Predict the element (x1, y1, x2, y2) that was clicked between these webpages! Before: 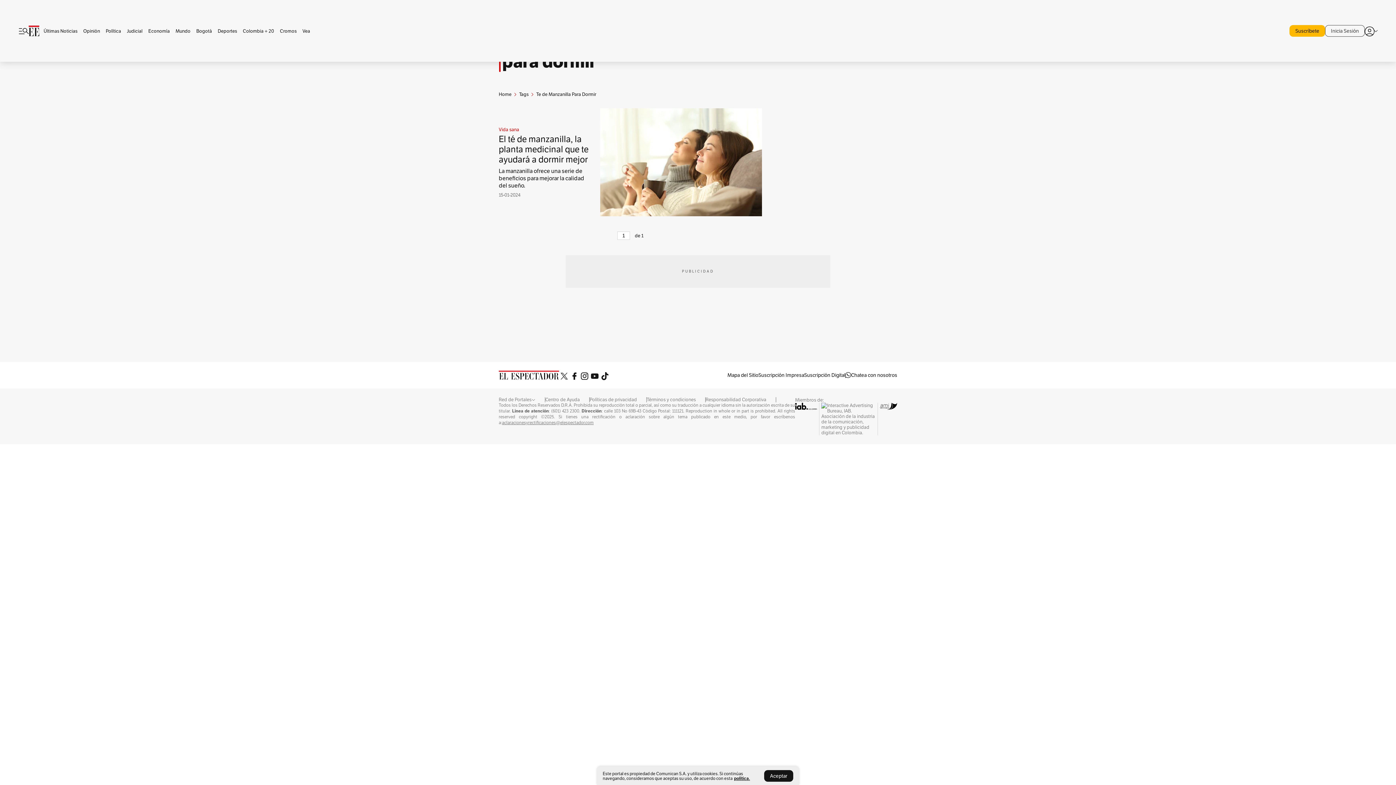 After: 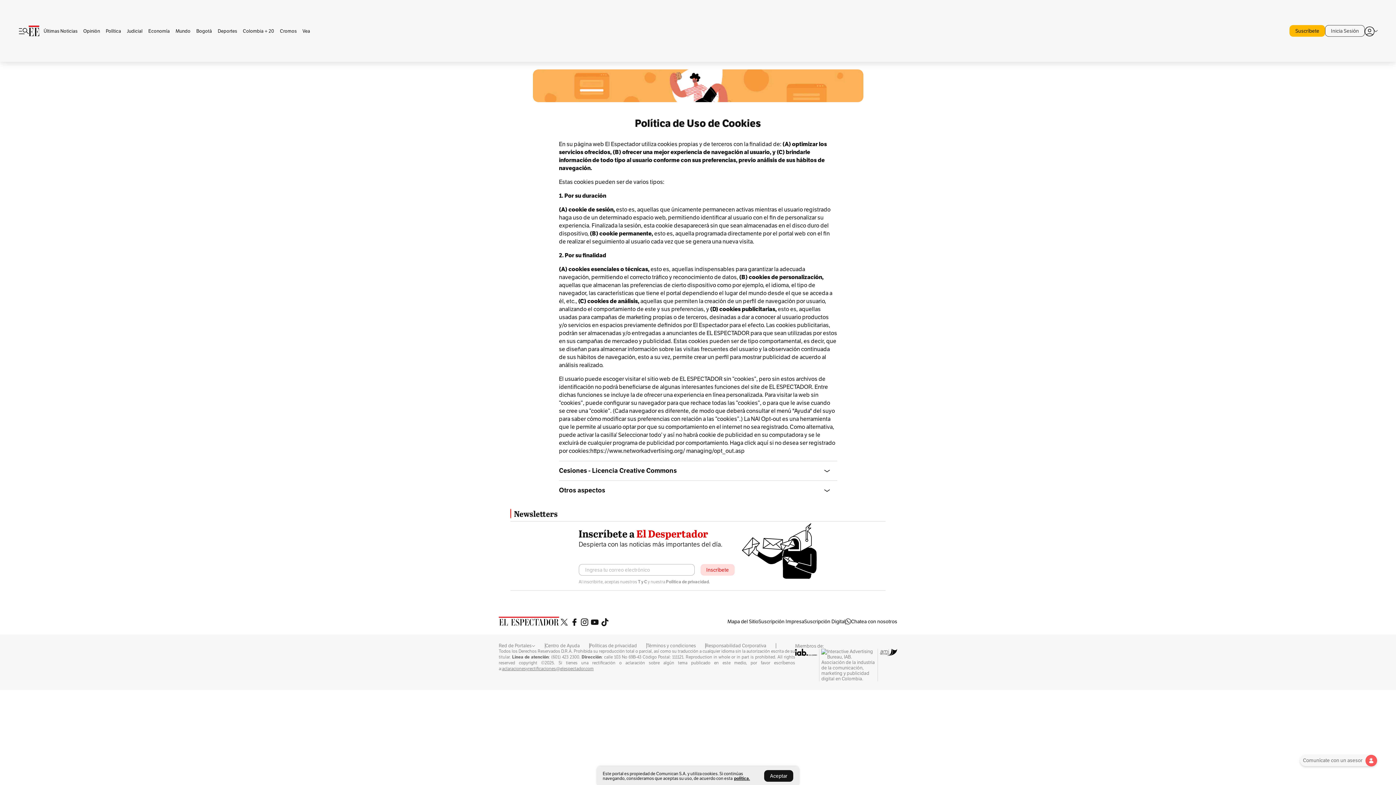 Action: bbox: (734, 775, 750, 781) label: política.